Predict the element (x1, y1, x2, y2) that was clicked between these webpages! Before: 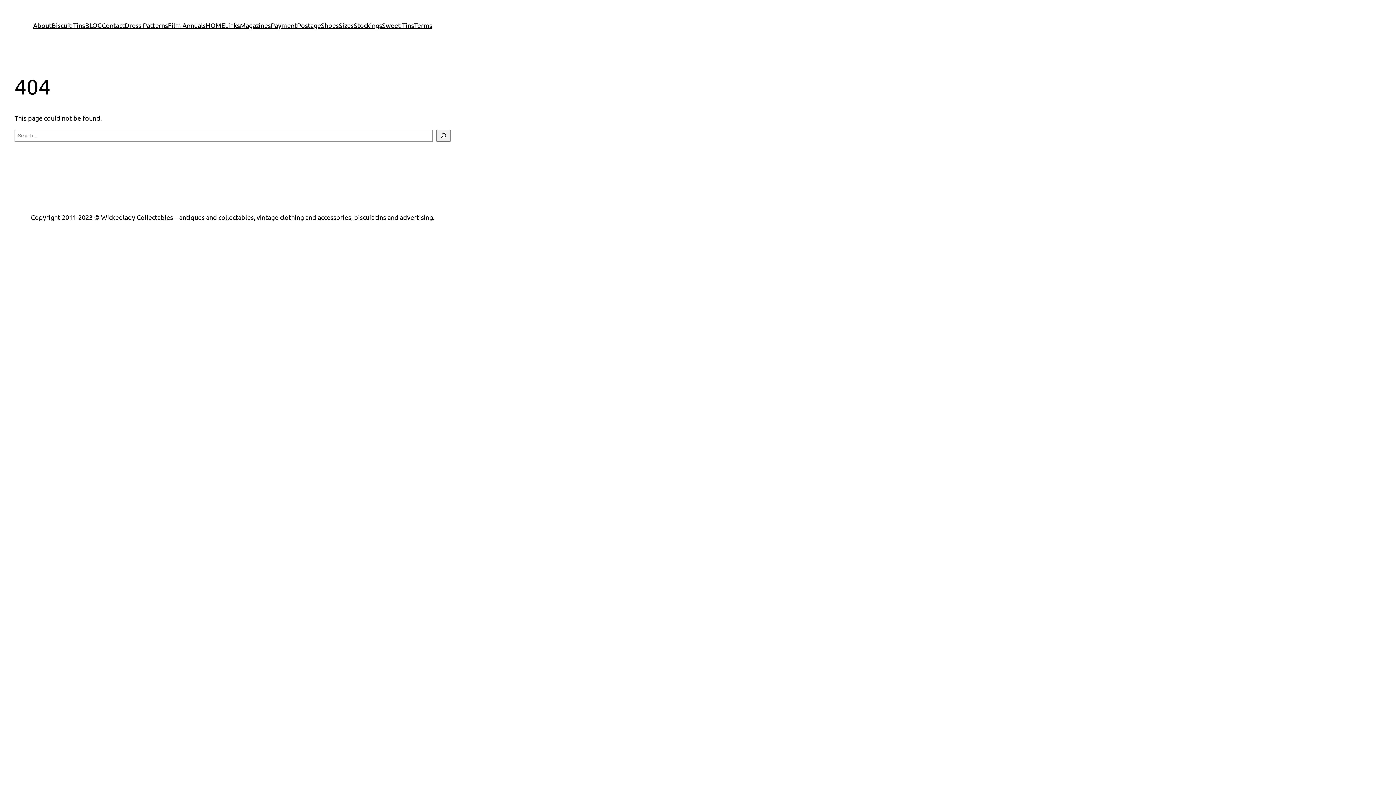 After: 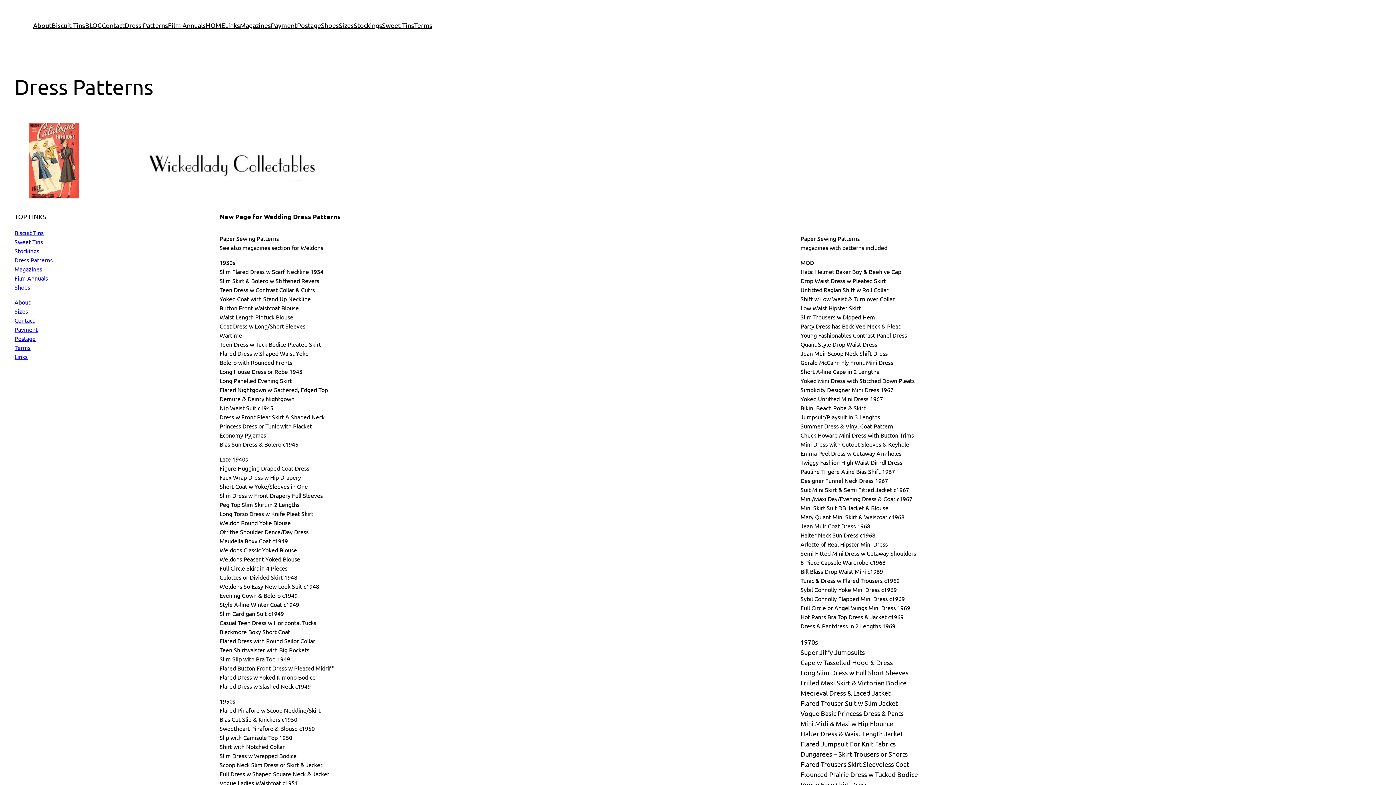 Action: bbox: (124, 20, 168, 30) label: Dress Patterns